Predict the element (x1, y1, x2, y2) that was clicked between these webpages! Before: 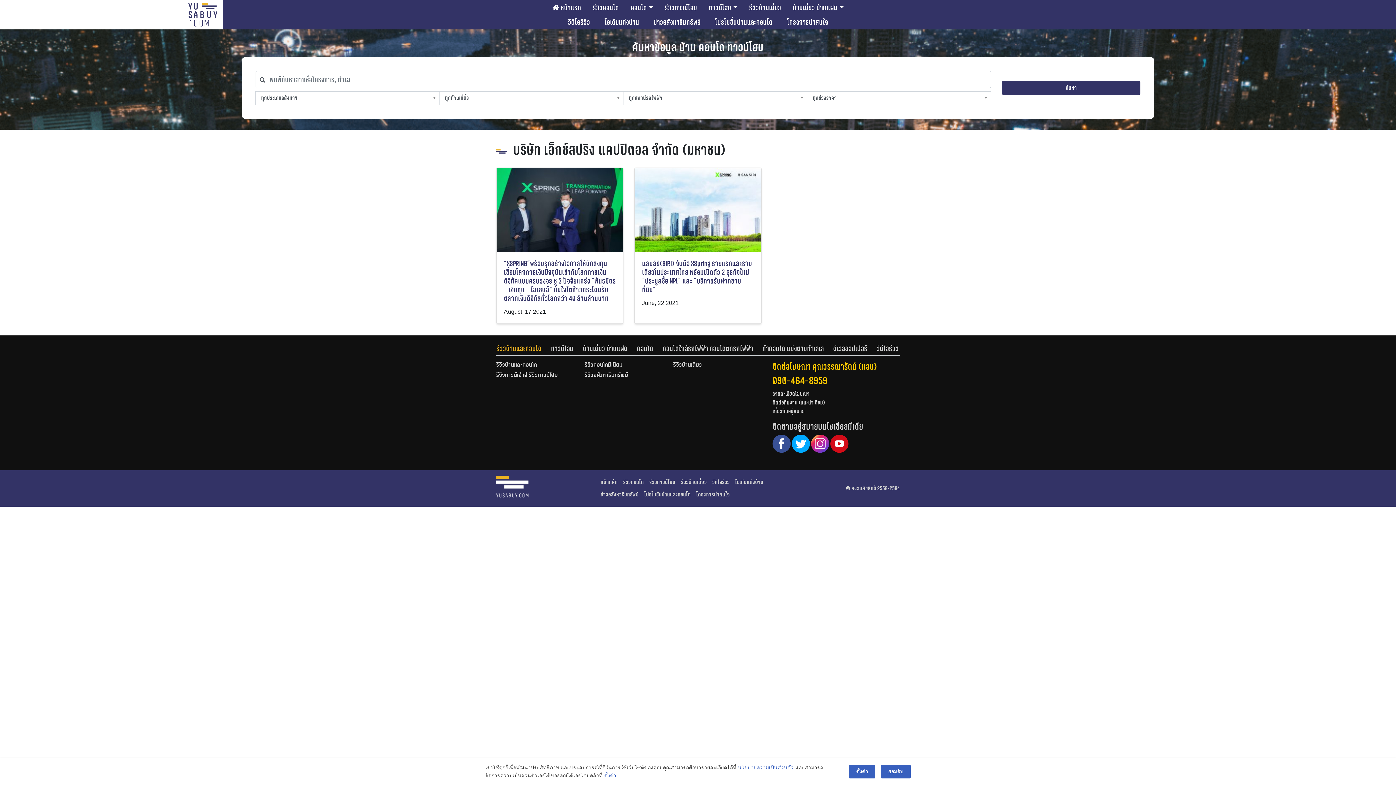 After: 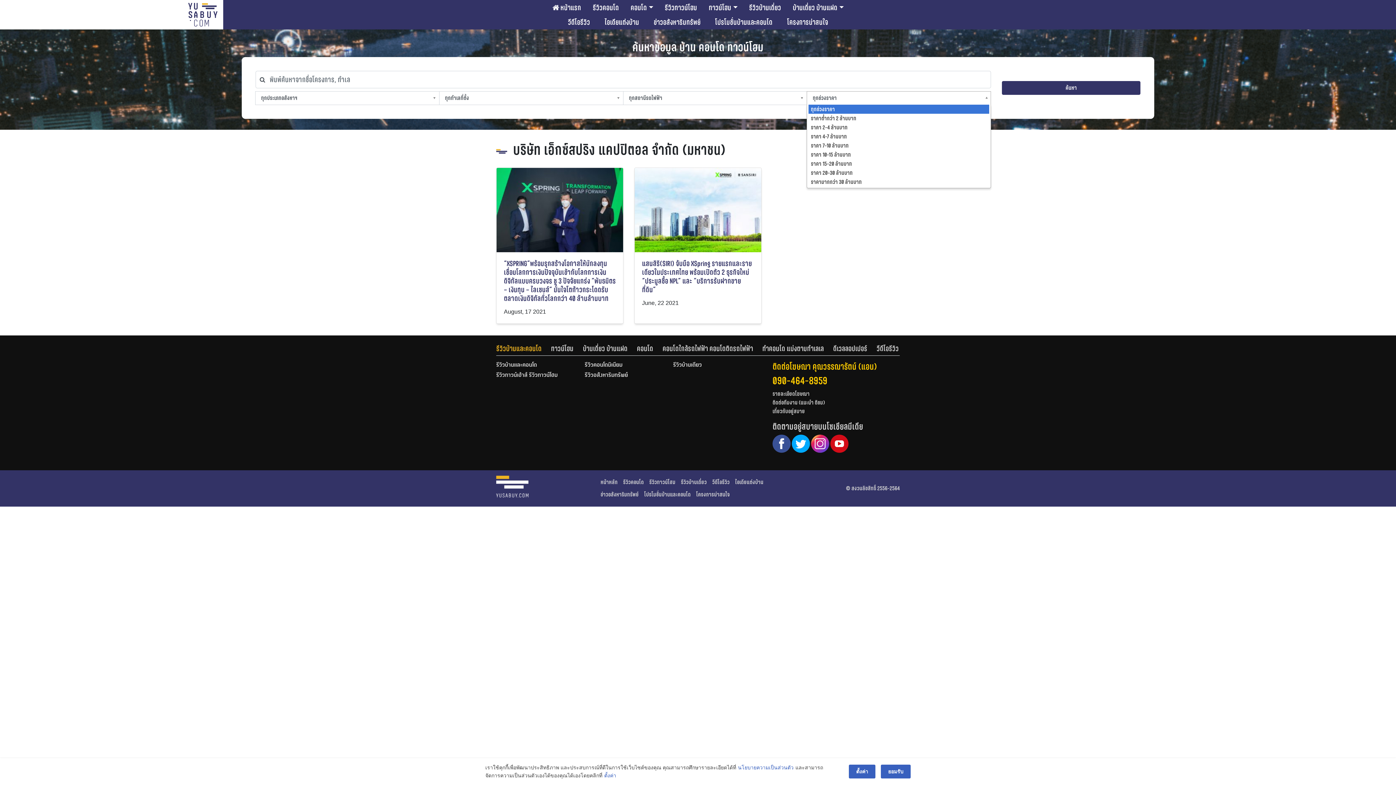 Action: bbox: (807, 91, 991, 105) label: ทุกช่วงราคา